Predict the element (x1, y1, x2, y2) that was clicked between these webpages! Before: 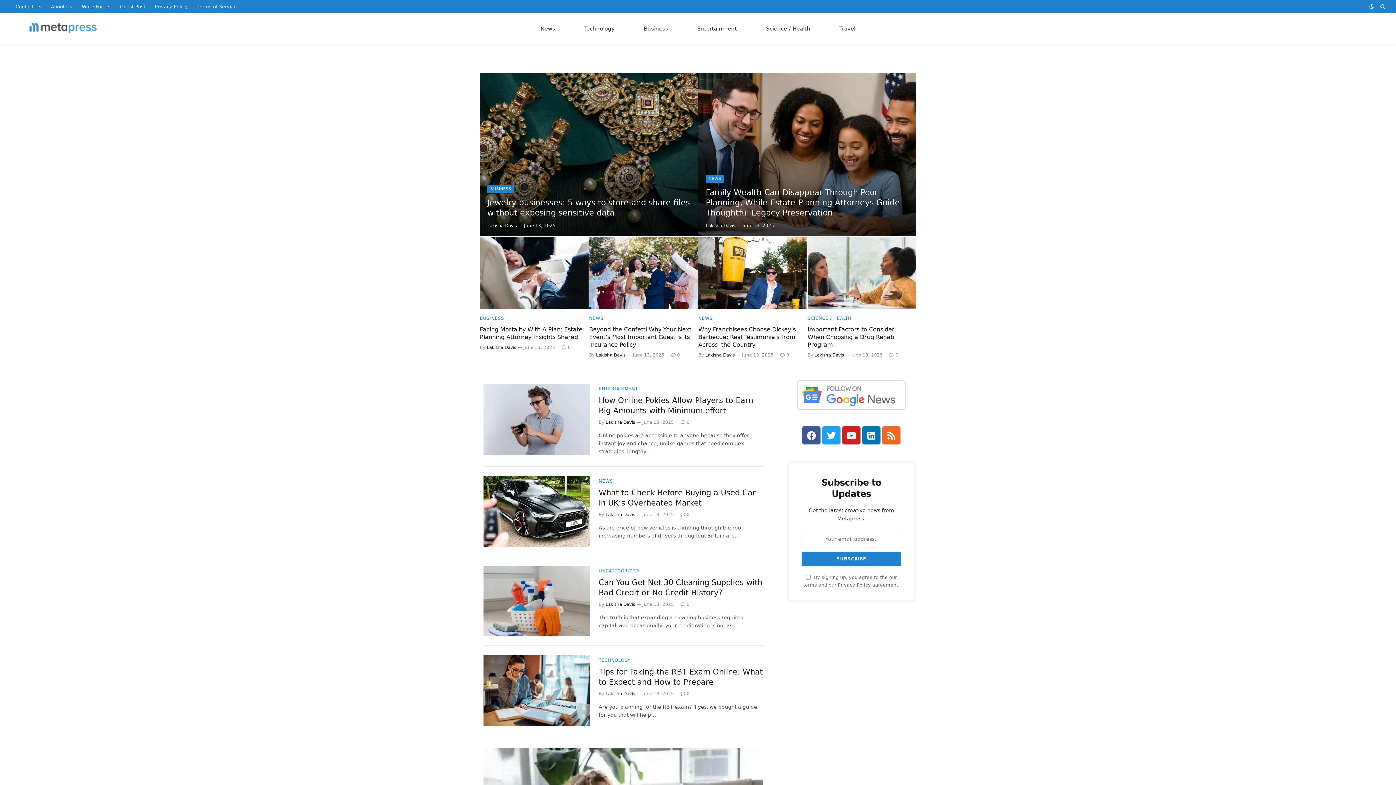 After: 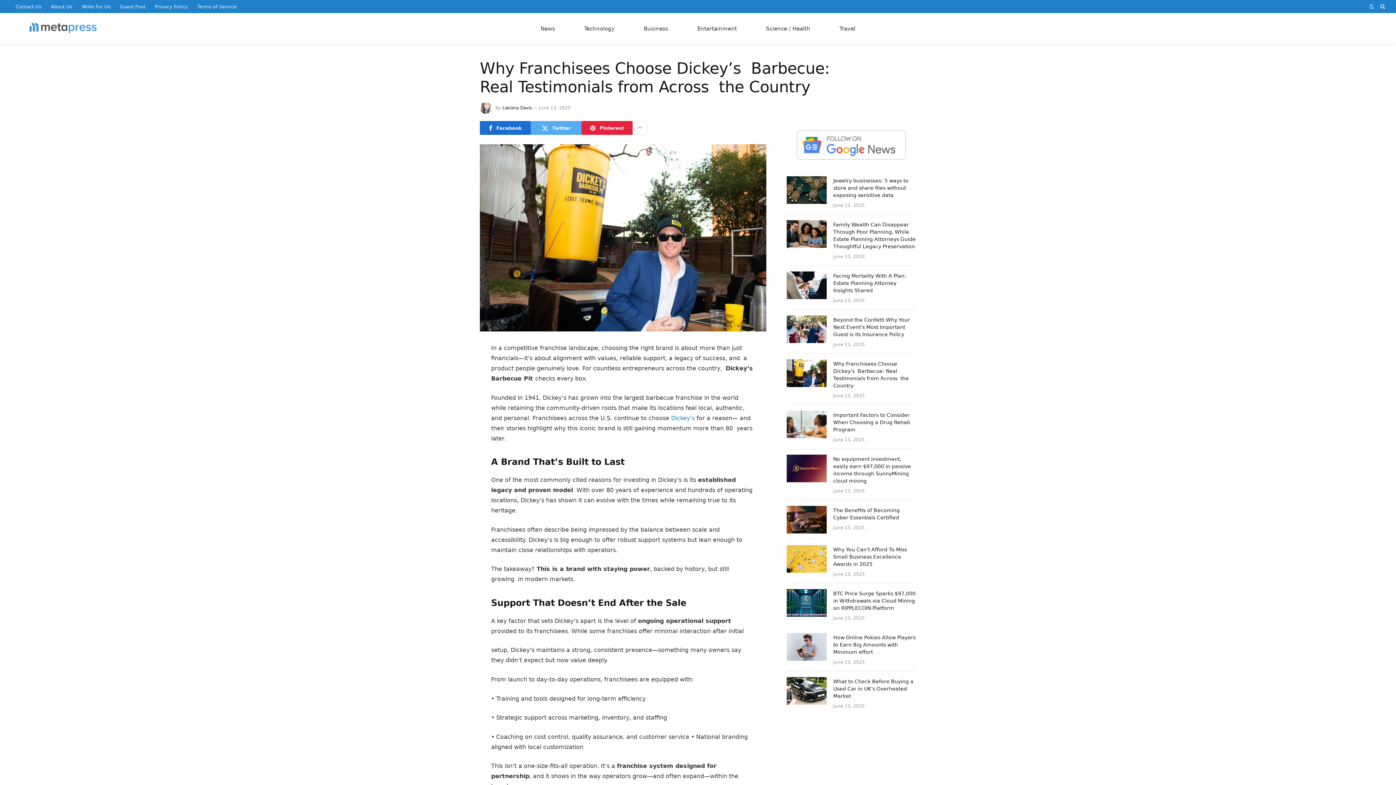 Action: bbox: (780, 352, 789, 357) label: 0